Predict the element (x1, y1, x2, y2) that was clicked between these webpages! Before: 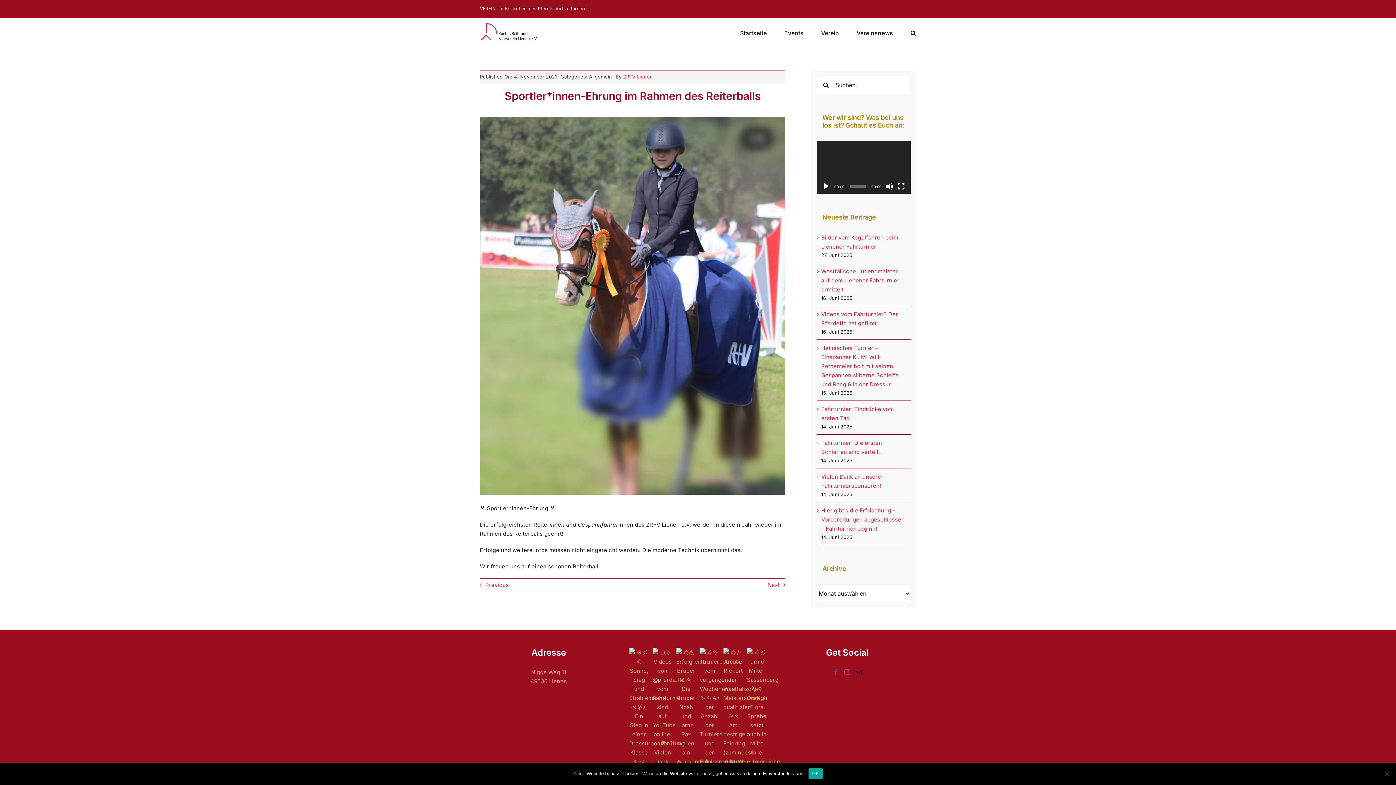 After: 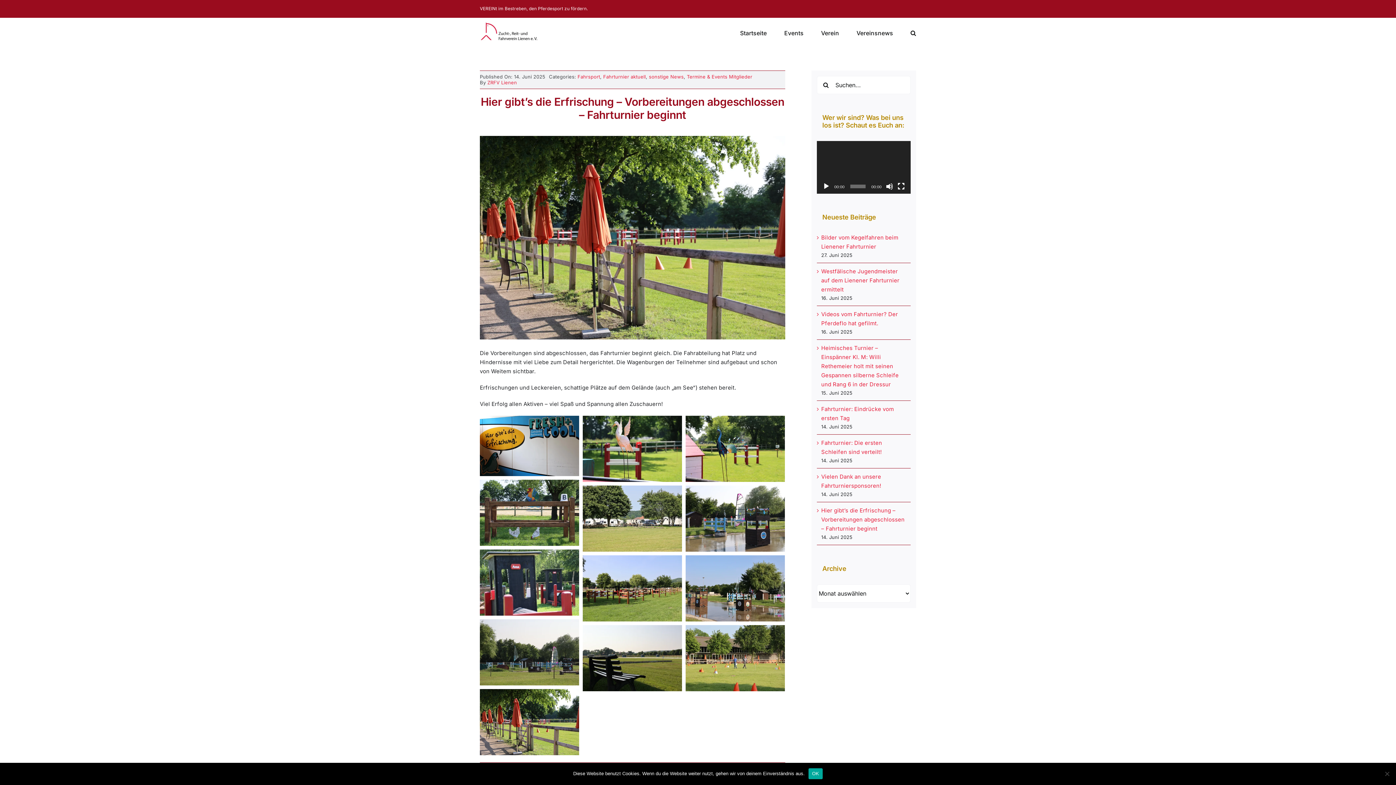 Action: bbox: (821, 507, 904, 532) label: Hier gibt’s die Erfrischung – Vorbereitungen abgeschlossen – Fahrturnier beginnt